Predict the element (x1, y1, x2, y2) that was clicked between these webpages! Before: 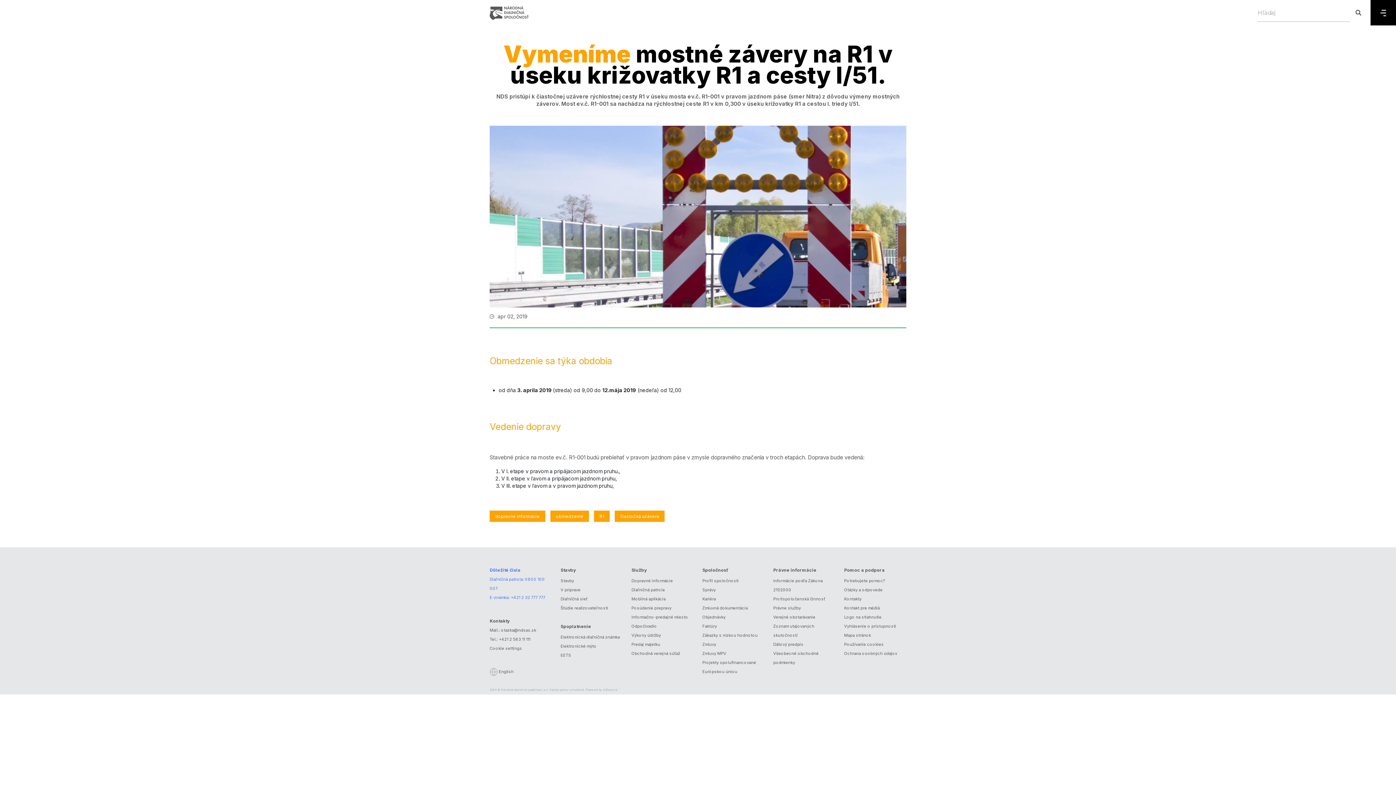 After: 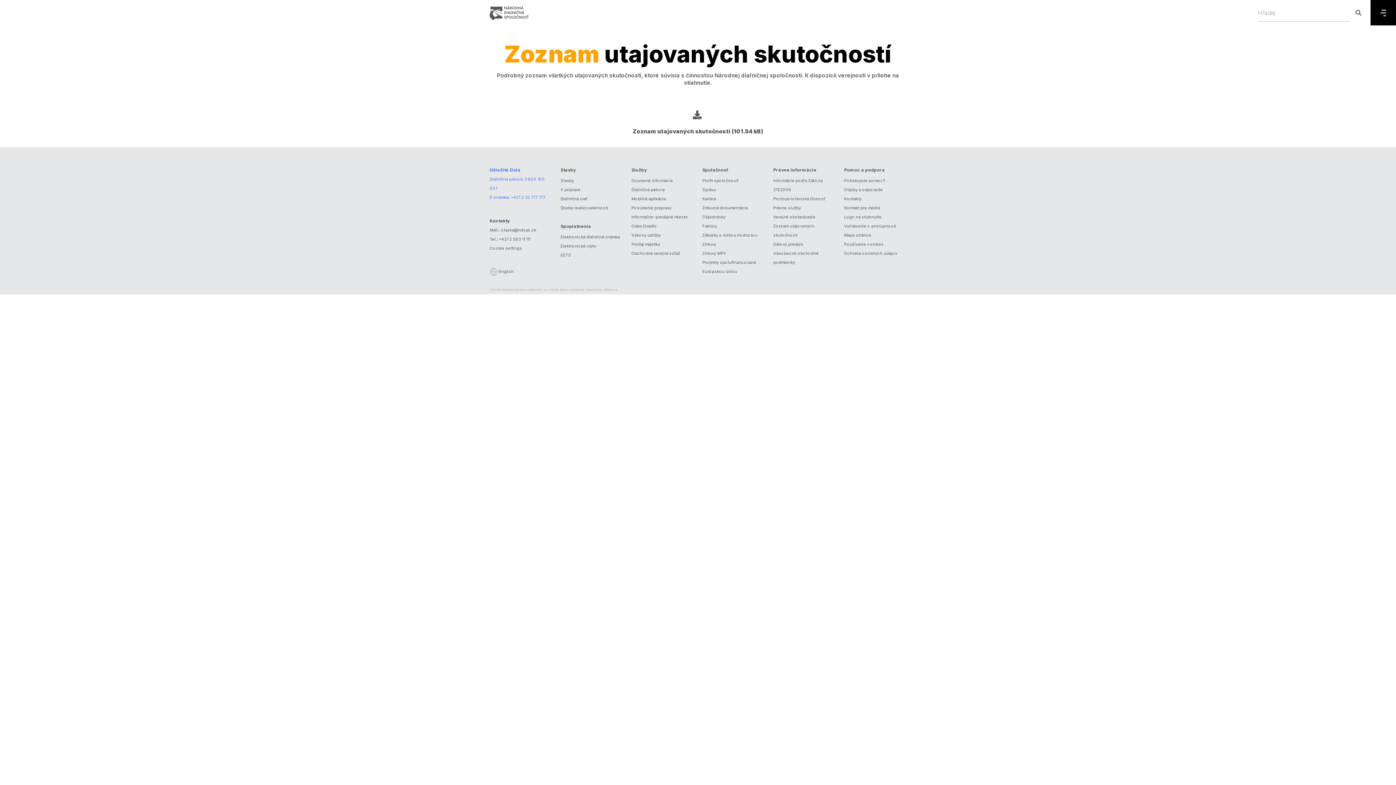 Action: label: Zoznam utajovaných skutočností bbox: (773, 622, 835, 640)